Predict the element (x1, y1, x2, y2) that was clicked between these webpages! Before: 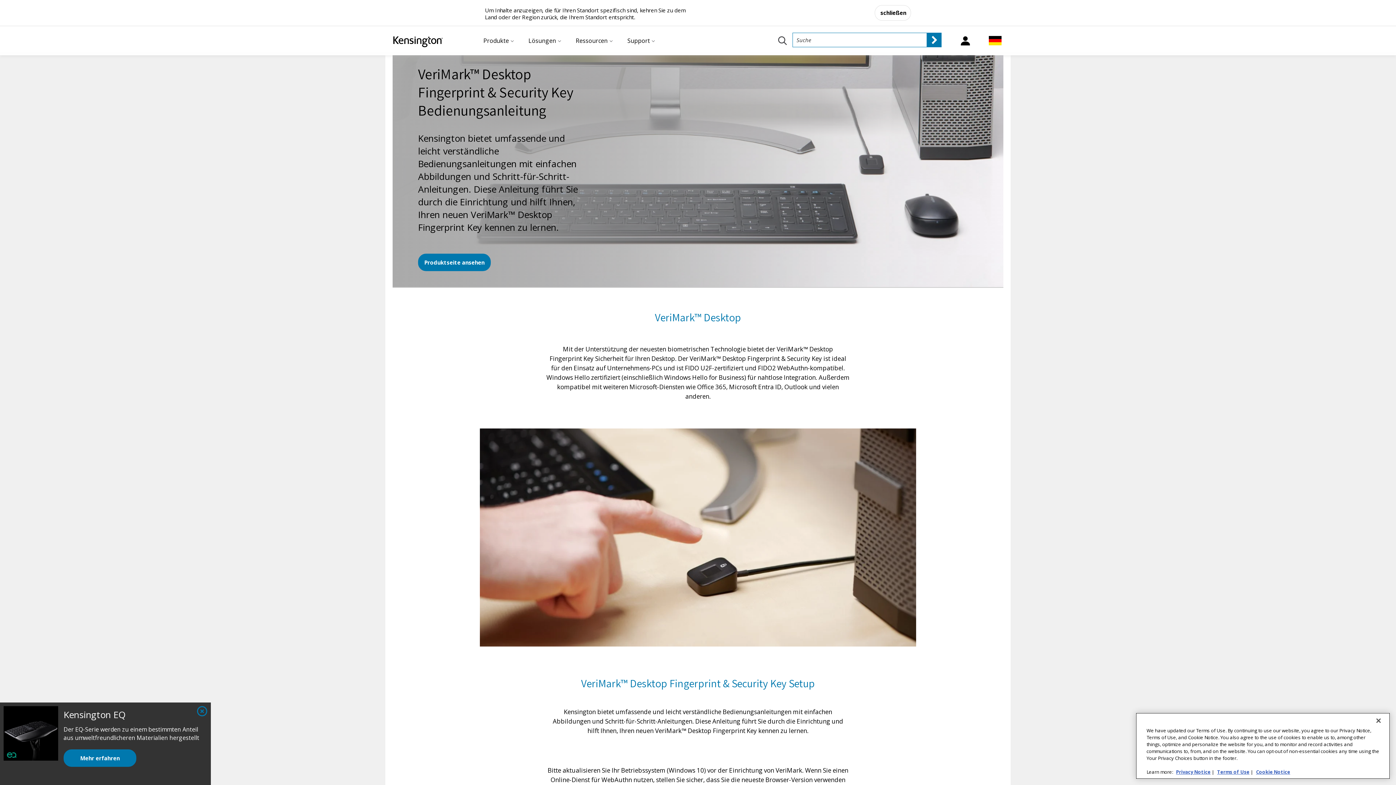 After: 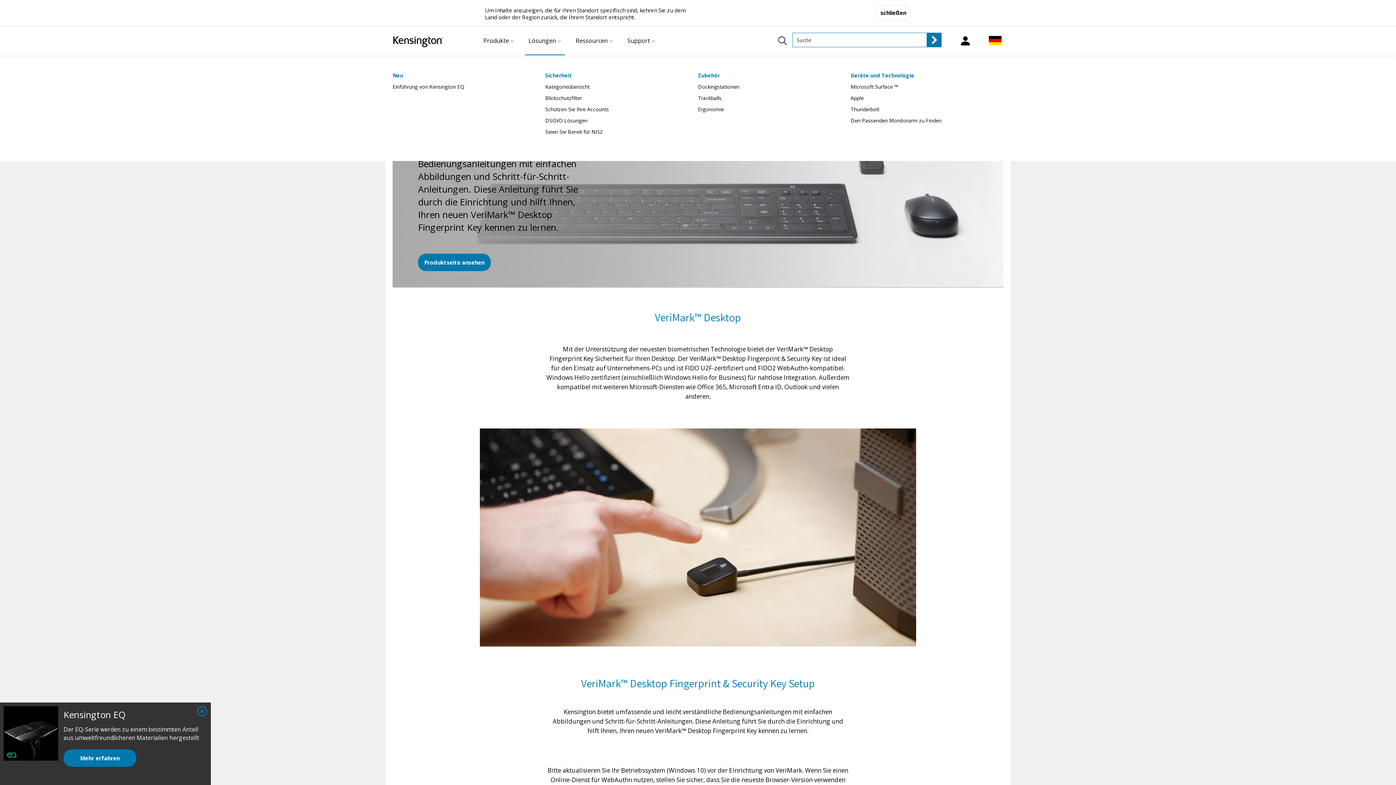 Action: label: Lösungen Submenu bbox: (525, 26, 565, 55)